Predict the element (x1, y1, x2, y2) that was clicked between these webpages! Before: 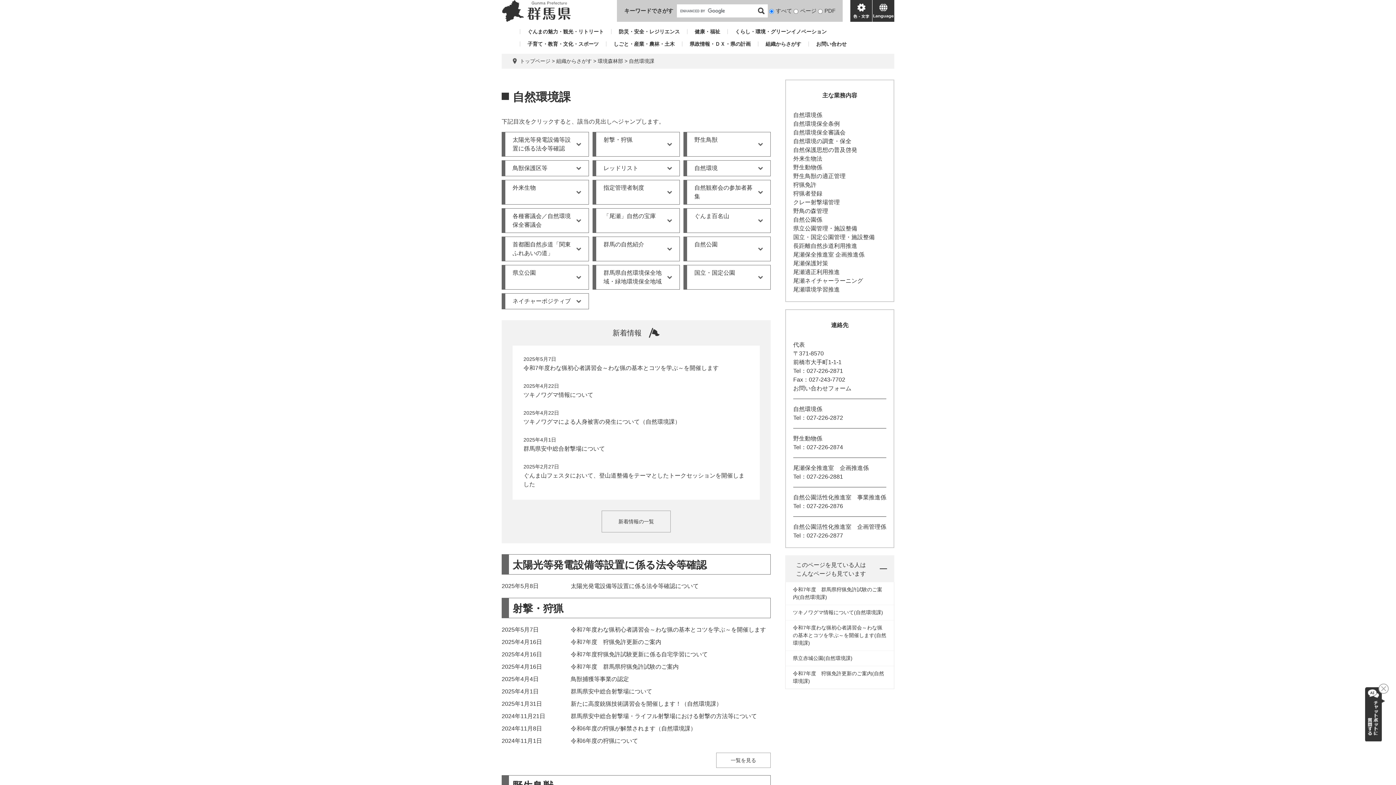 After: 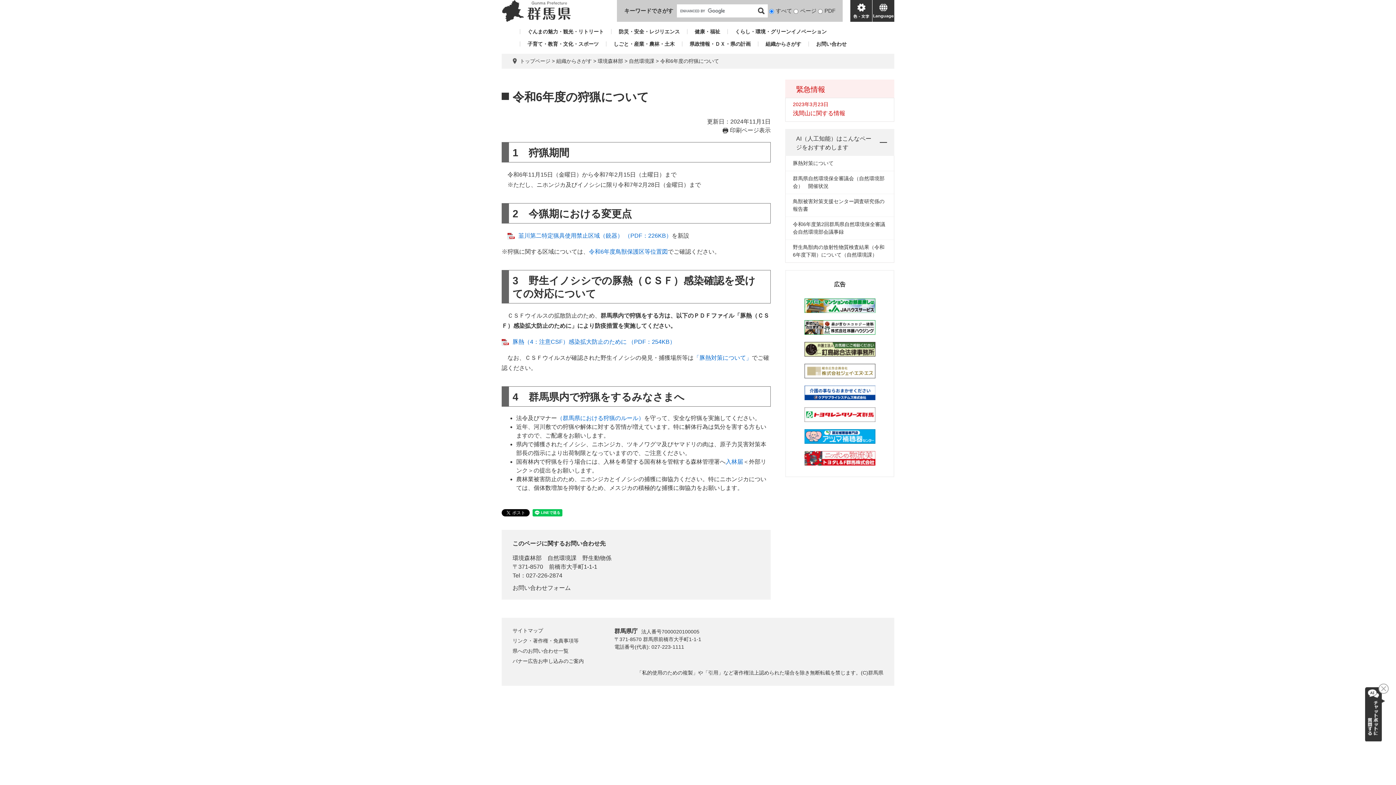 Action: label: 令和6年度の狩猟について bbox: (570, 738, 638, 744)